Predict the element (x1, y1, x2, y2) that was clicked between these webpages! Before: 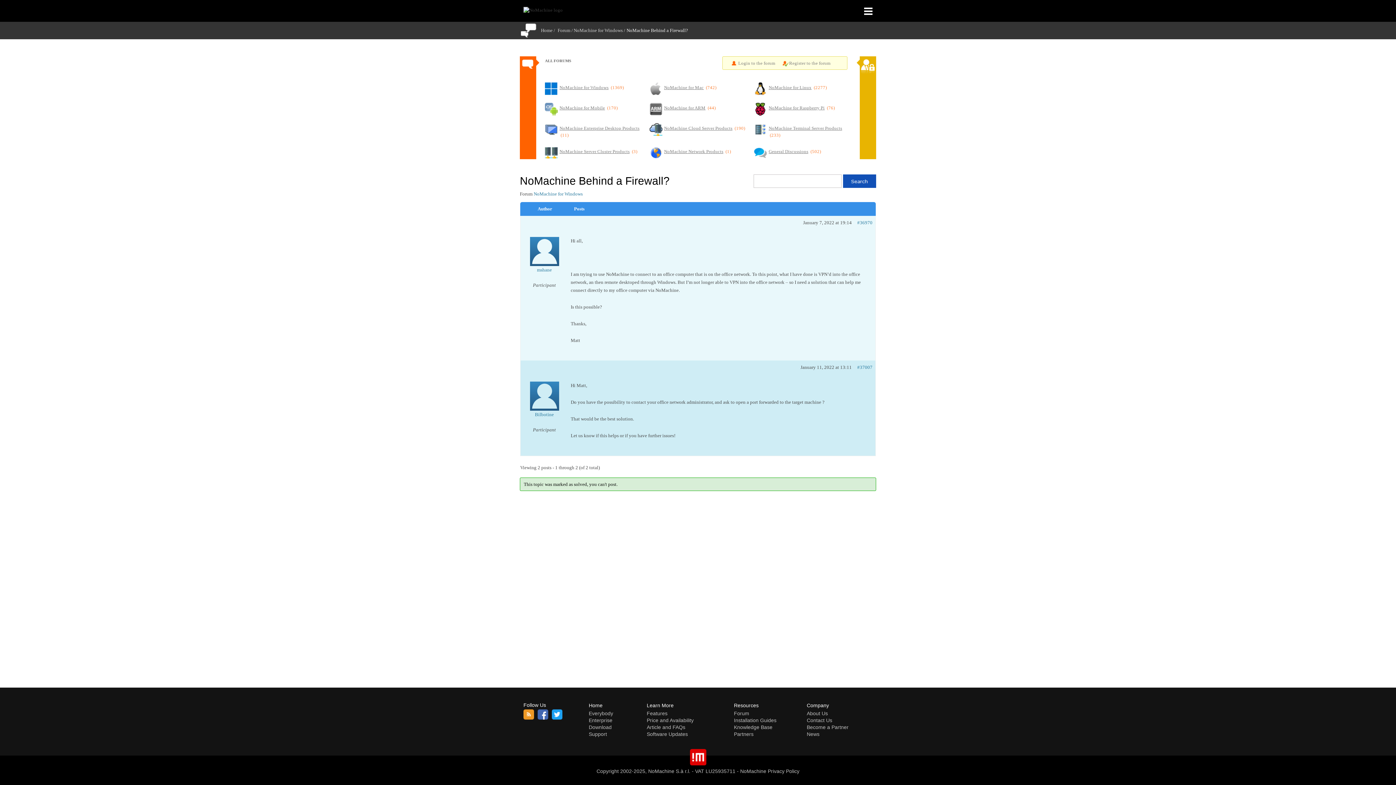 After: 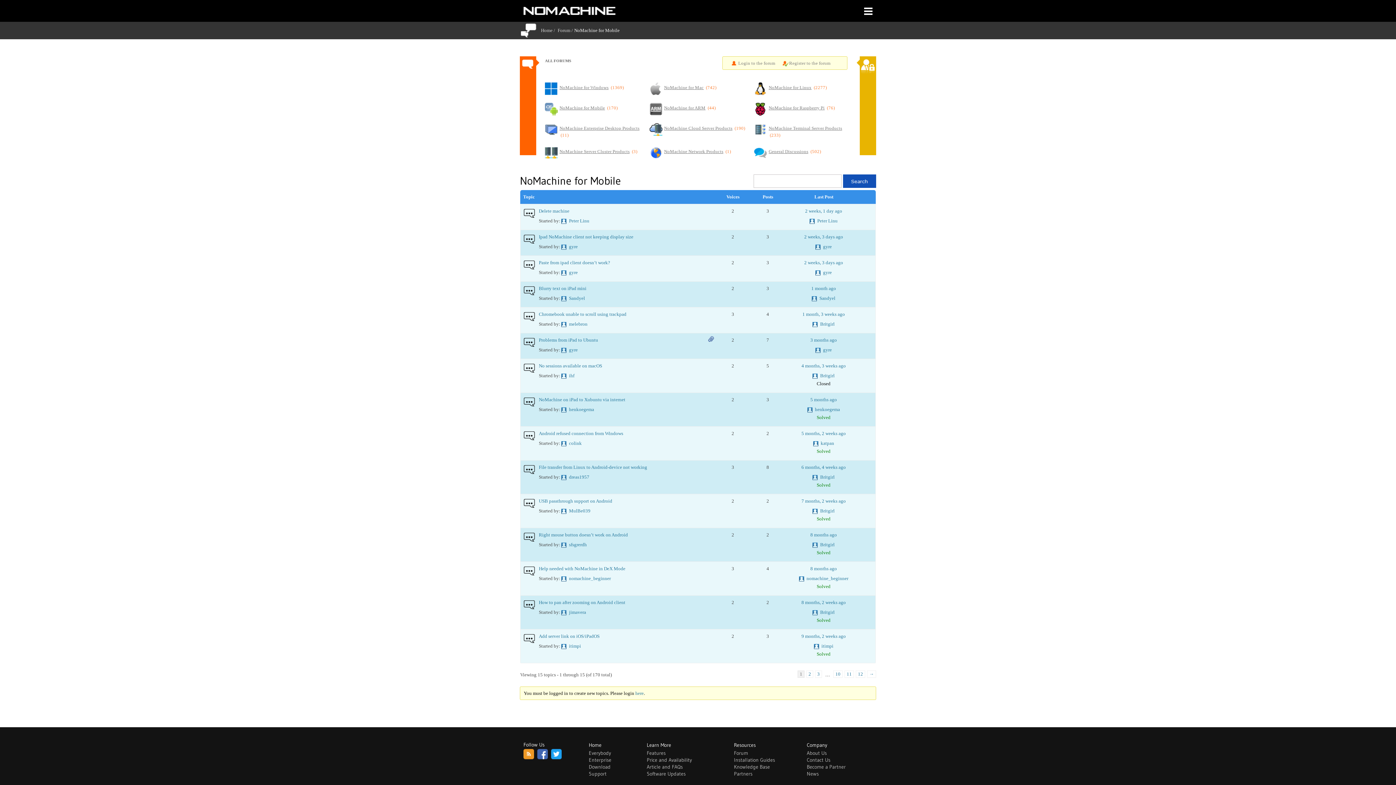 Action: label: NoMachine for Mobile  (170) bbox: (557, 102, 617, 115)